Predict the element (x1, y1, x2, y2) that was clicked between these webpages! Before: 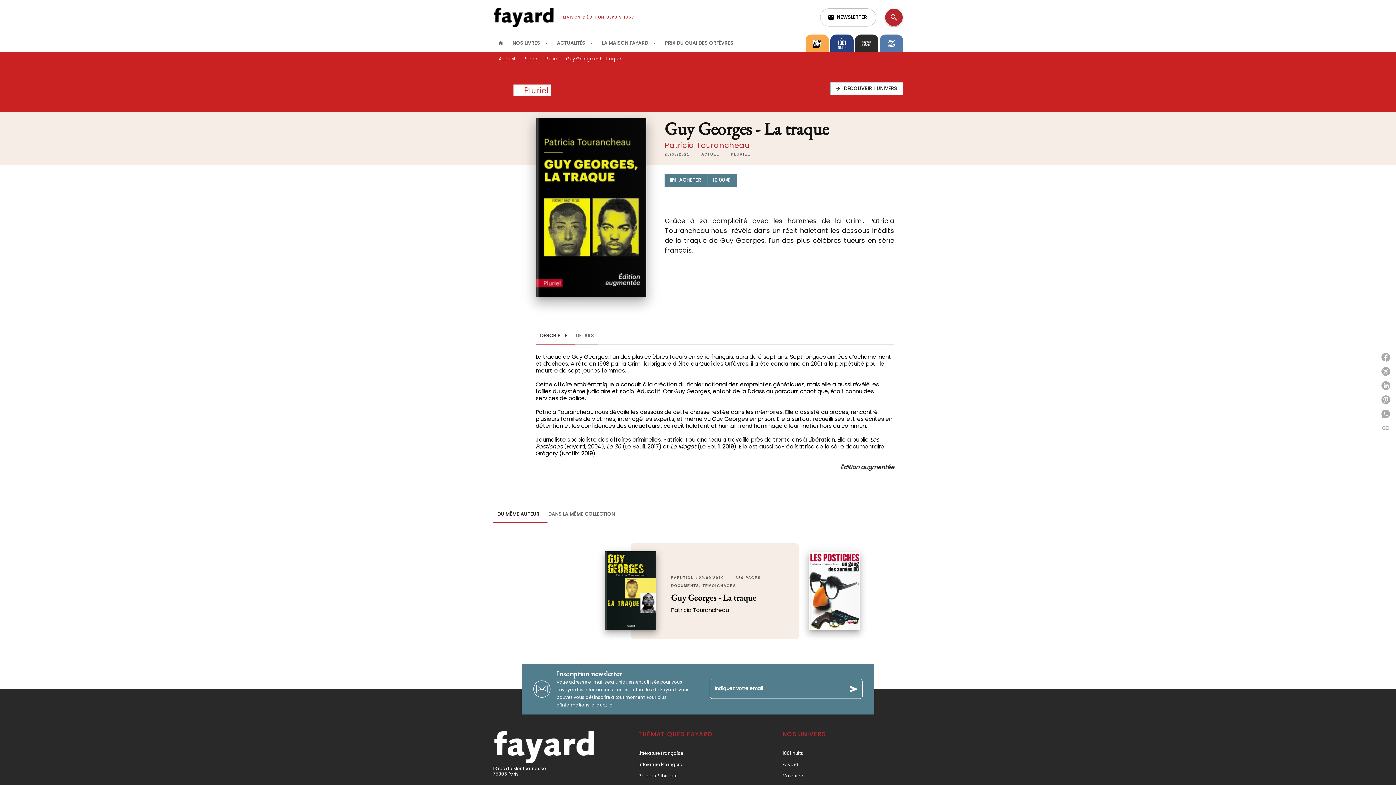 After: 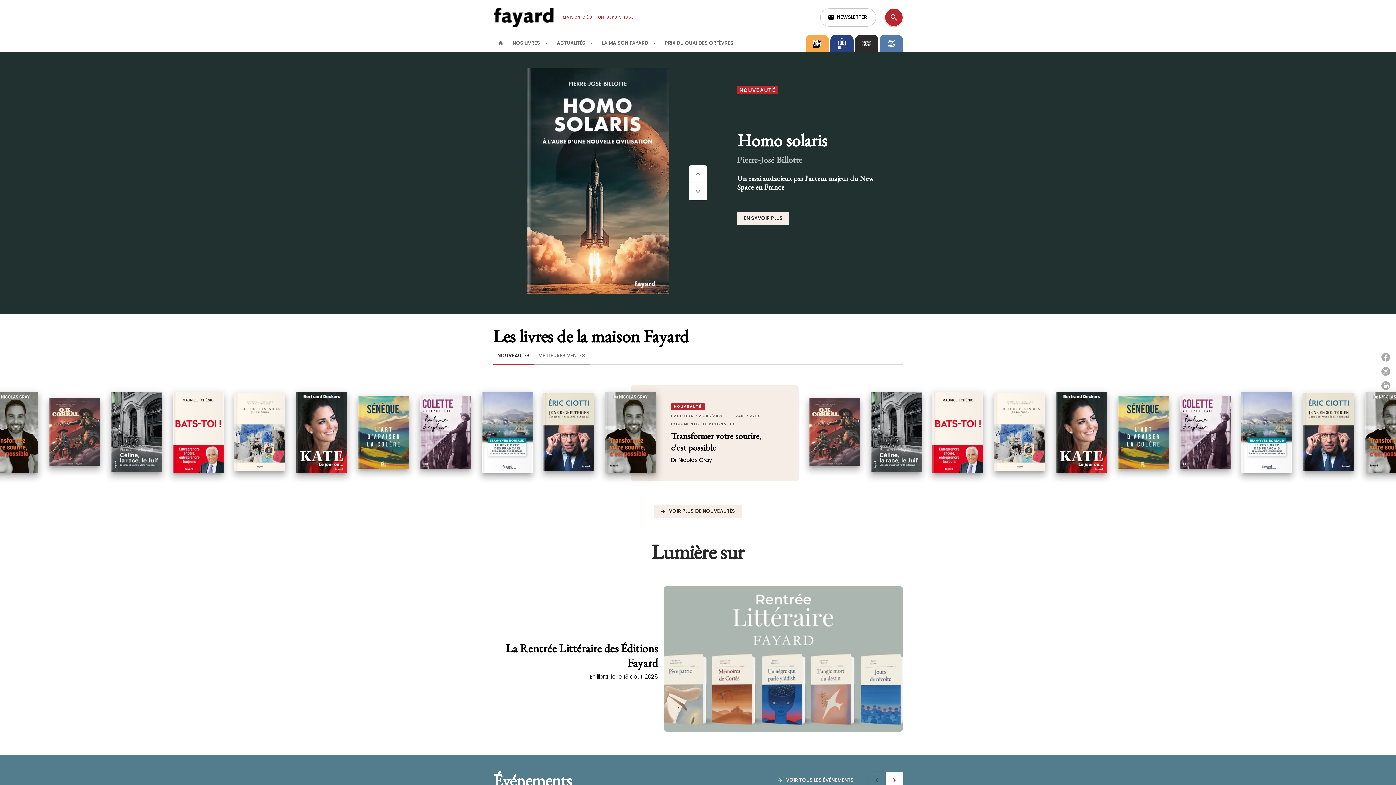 Action: label: Accueil bbox: (493, 0, 554, 34)